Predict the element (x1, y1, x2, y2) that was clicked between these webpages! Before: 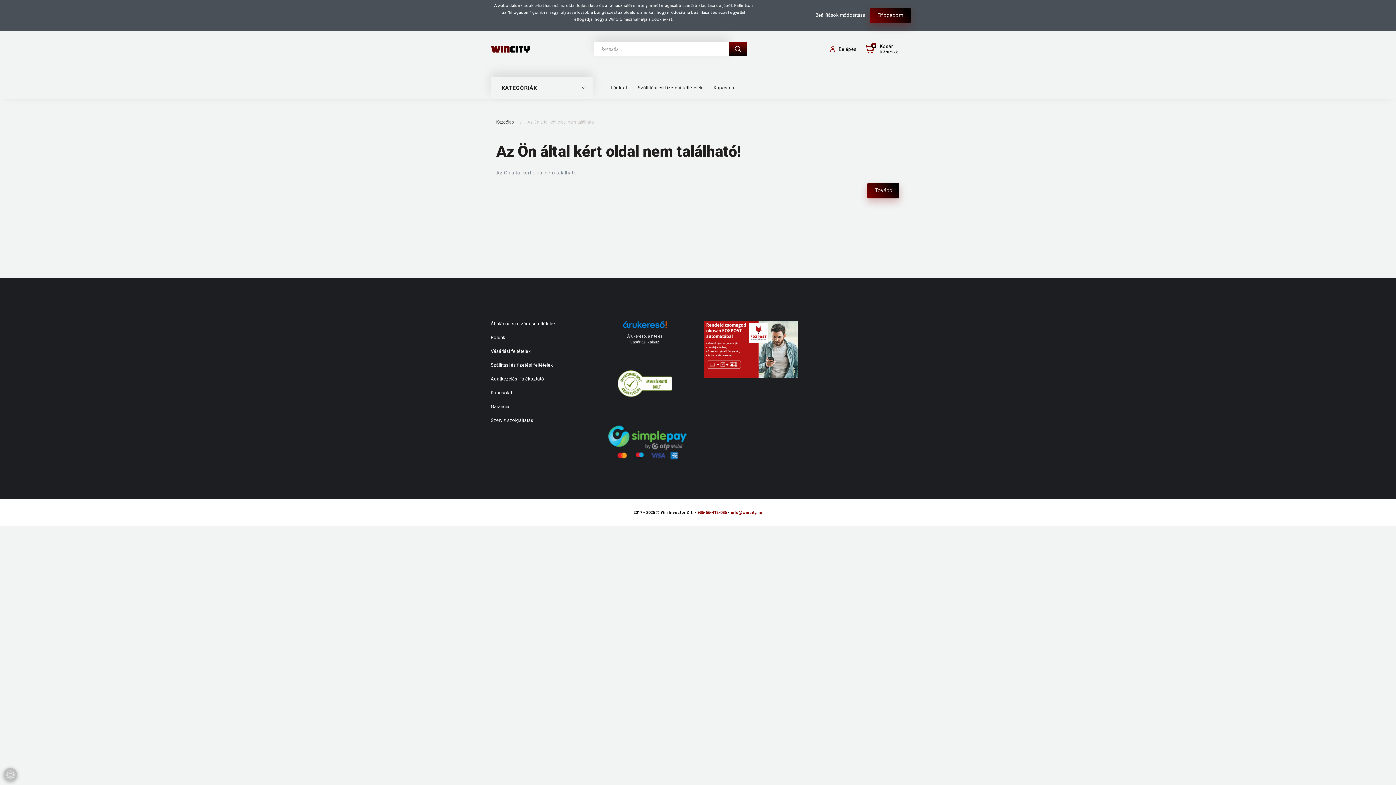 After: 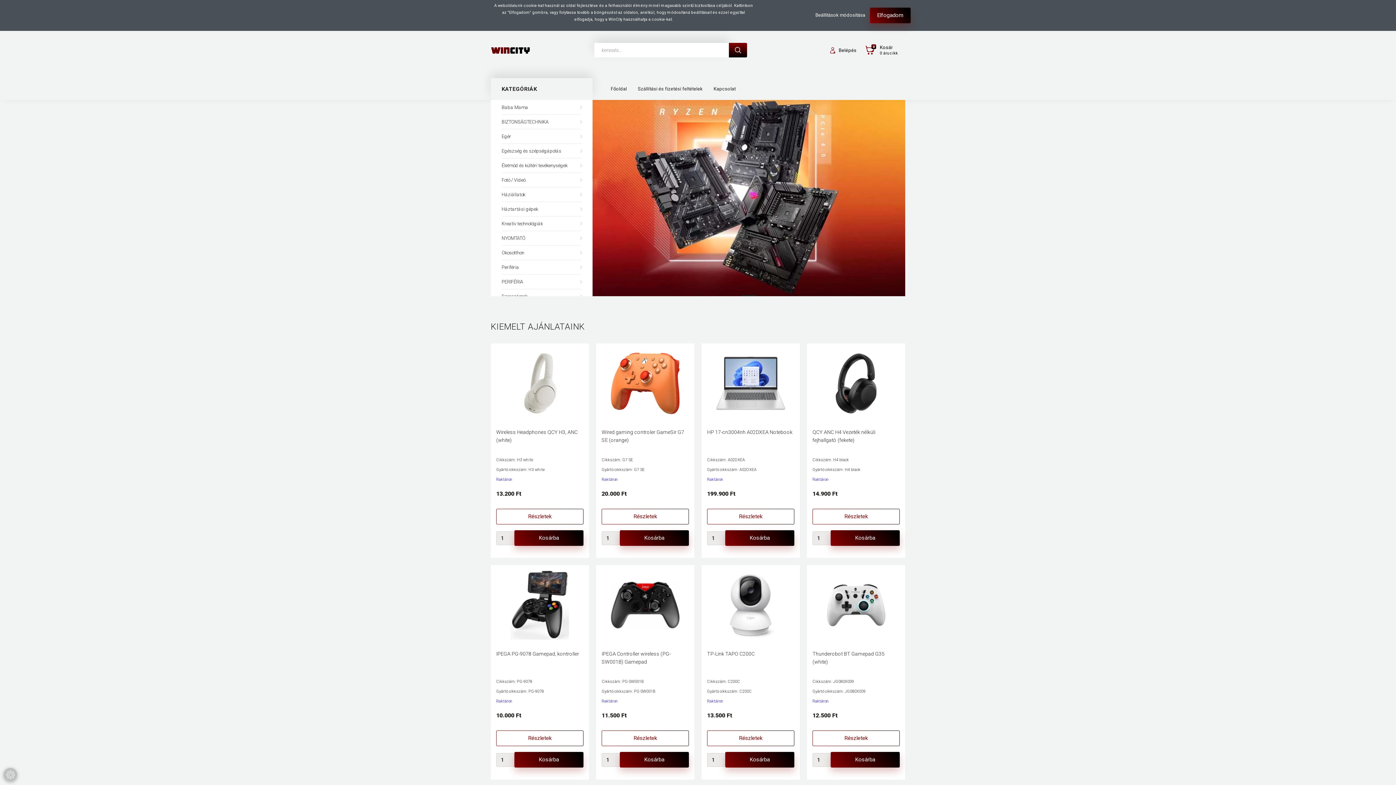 Action: label: Tovább bbox: (867, 182, 899, 198)